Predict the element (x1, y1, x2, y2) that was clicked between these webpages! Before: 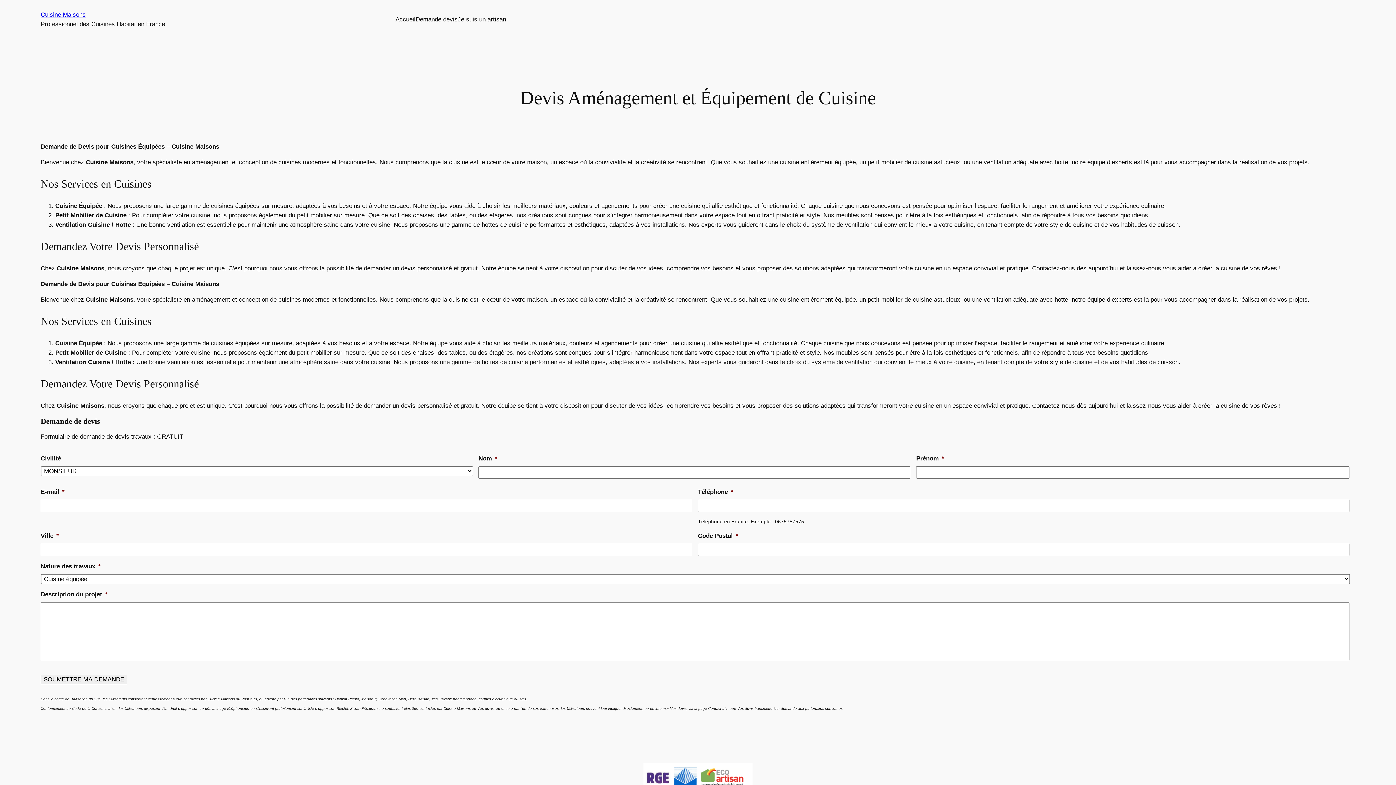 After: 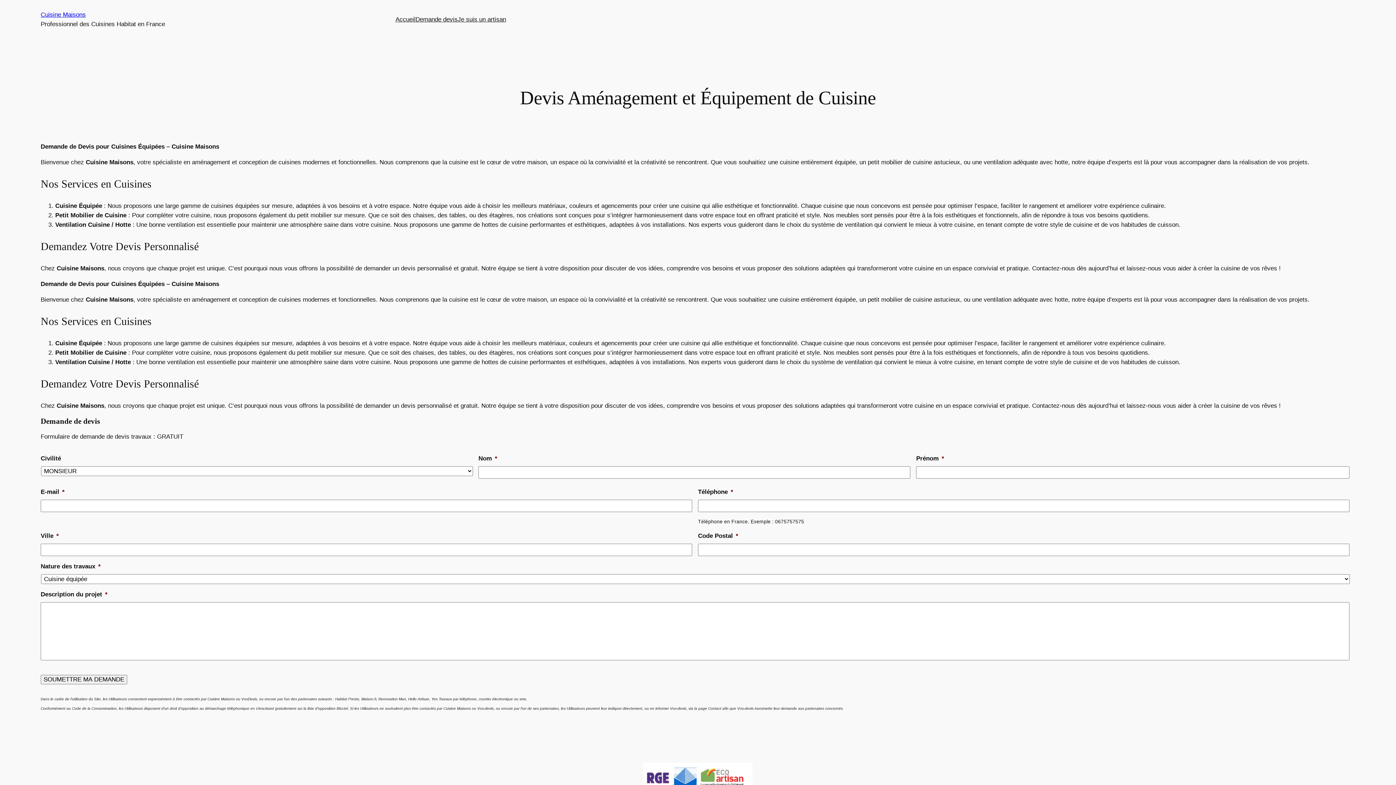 Action: bbox: (395, 14, 415, 24) label: Accueil